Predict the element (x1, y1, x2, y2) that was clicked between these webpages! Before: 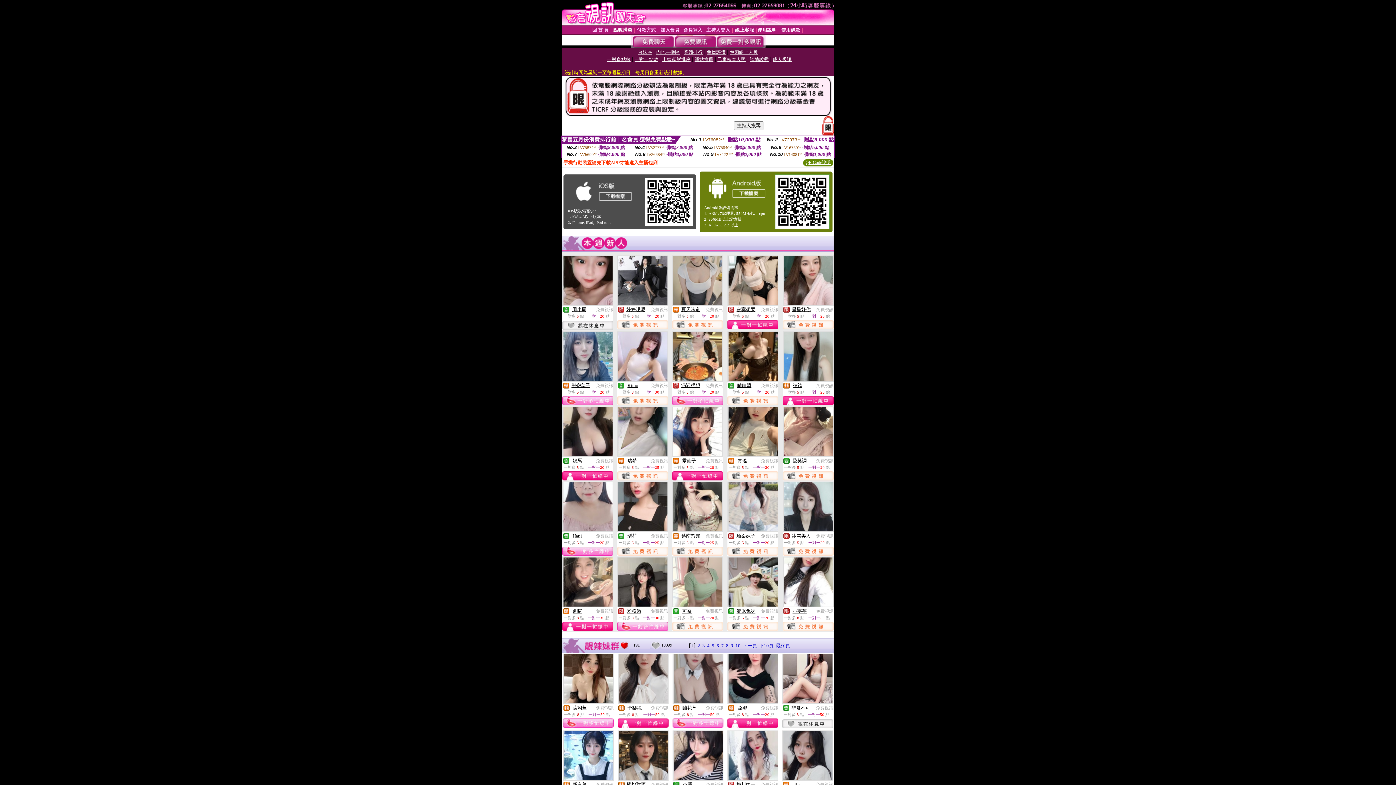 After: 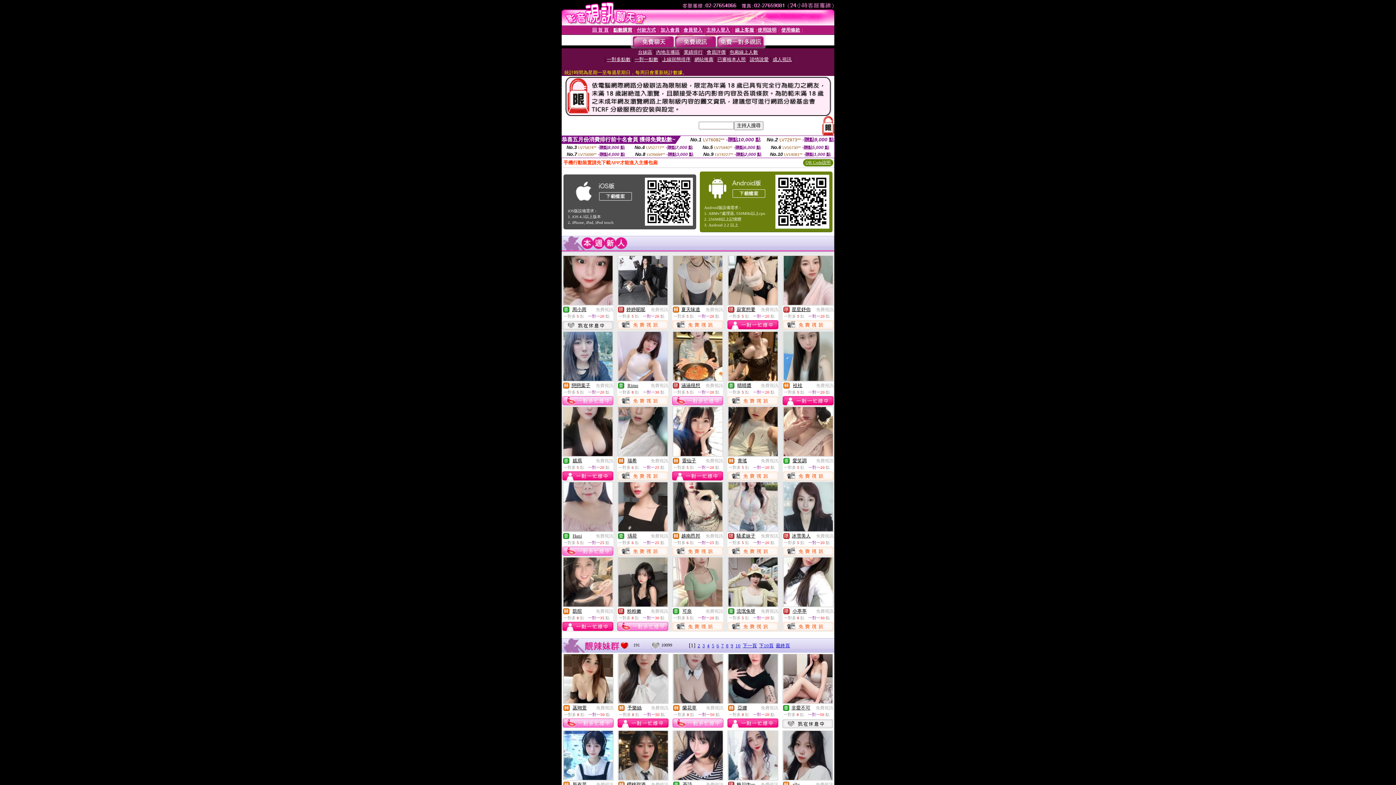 Action: bbox: (672, 626, 723, 632)